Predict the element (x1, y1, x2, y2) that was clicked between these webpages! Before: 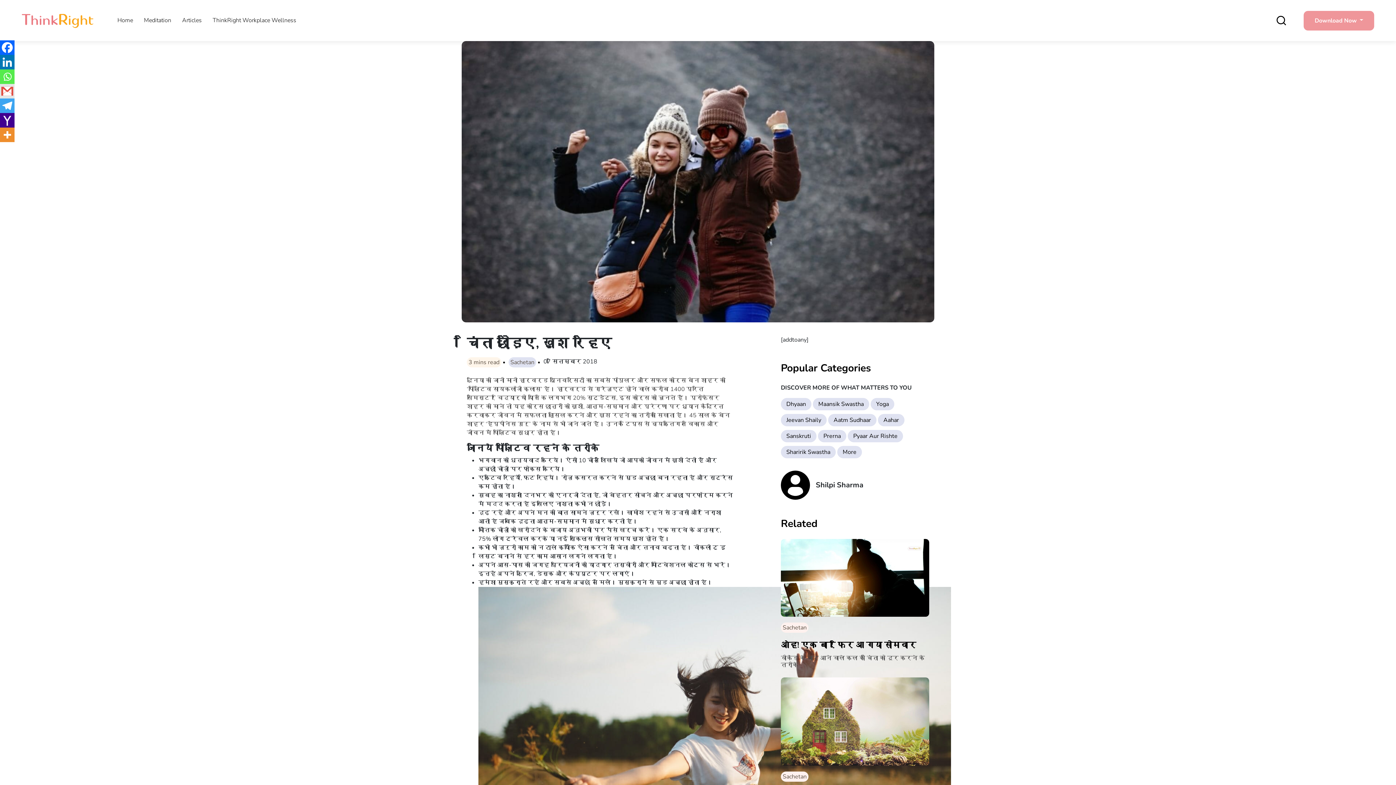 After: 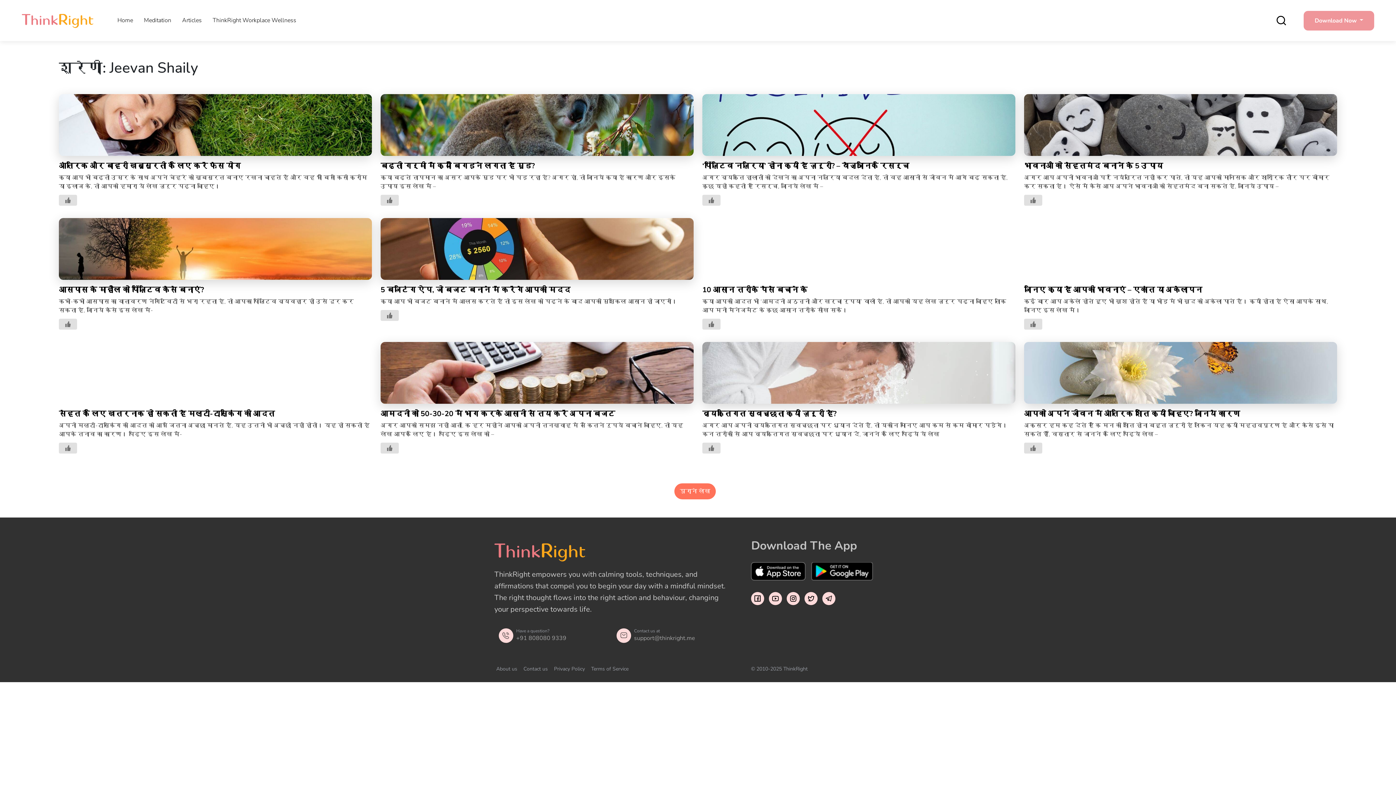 Action: bbox: (781, 414, 826, 426) label: Jeevan Shaily